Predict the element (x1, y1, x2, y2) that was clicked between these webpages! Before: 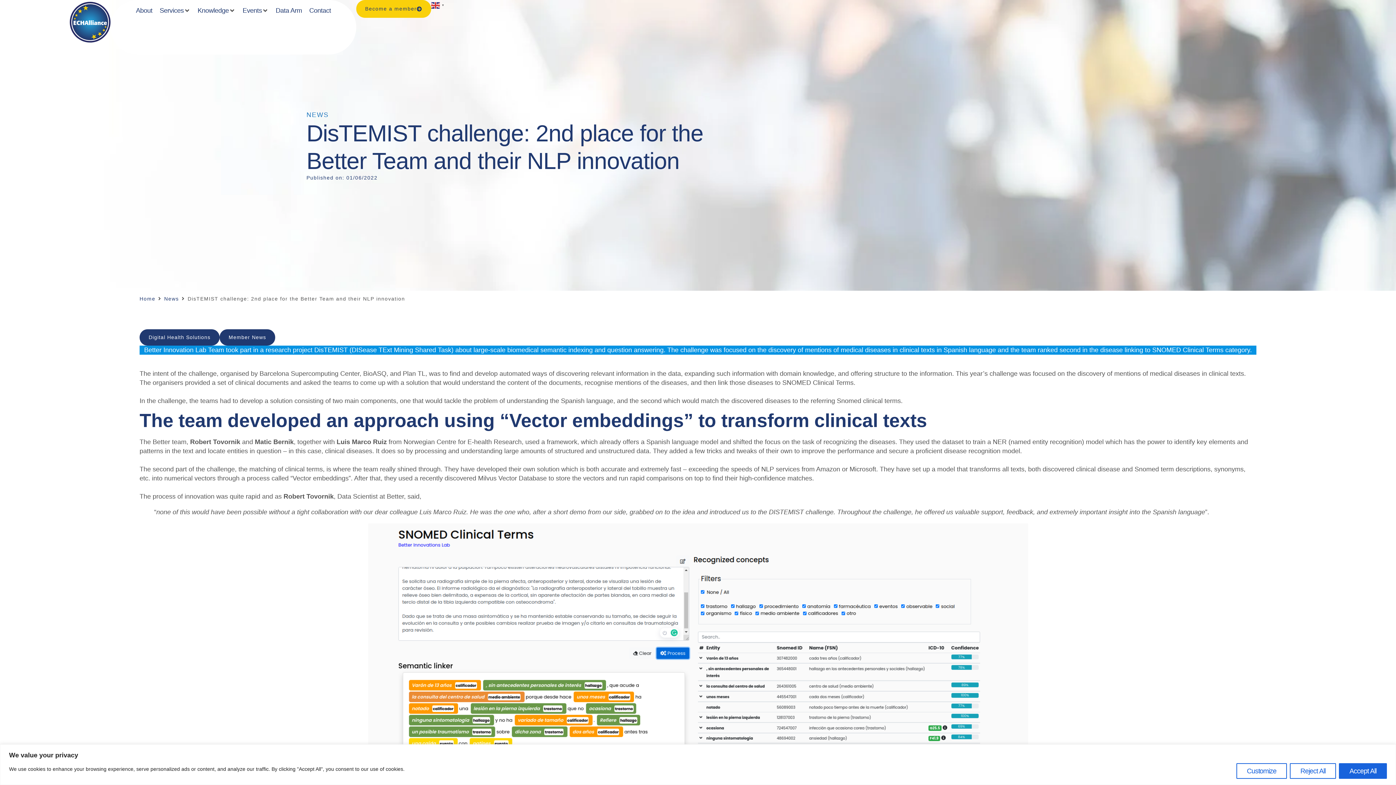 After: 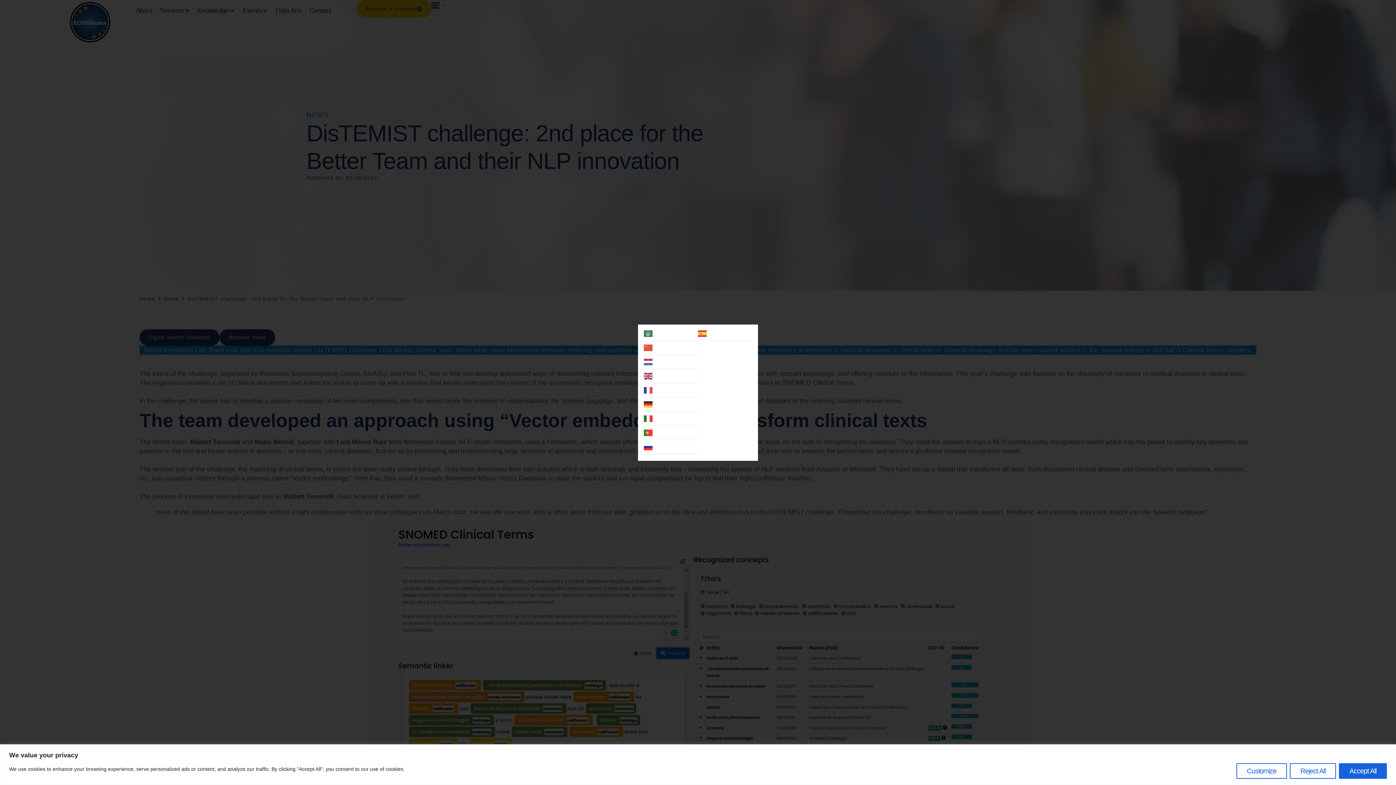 Action: bbox: (431, 1, 446, 8) label:  ▼